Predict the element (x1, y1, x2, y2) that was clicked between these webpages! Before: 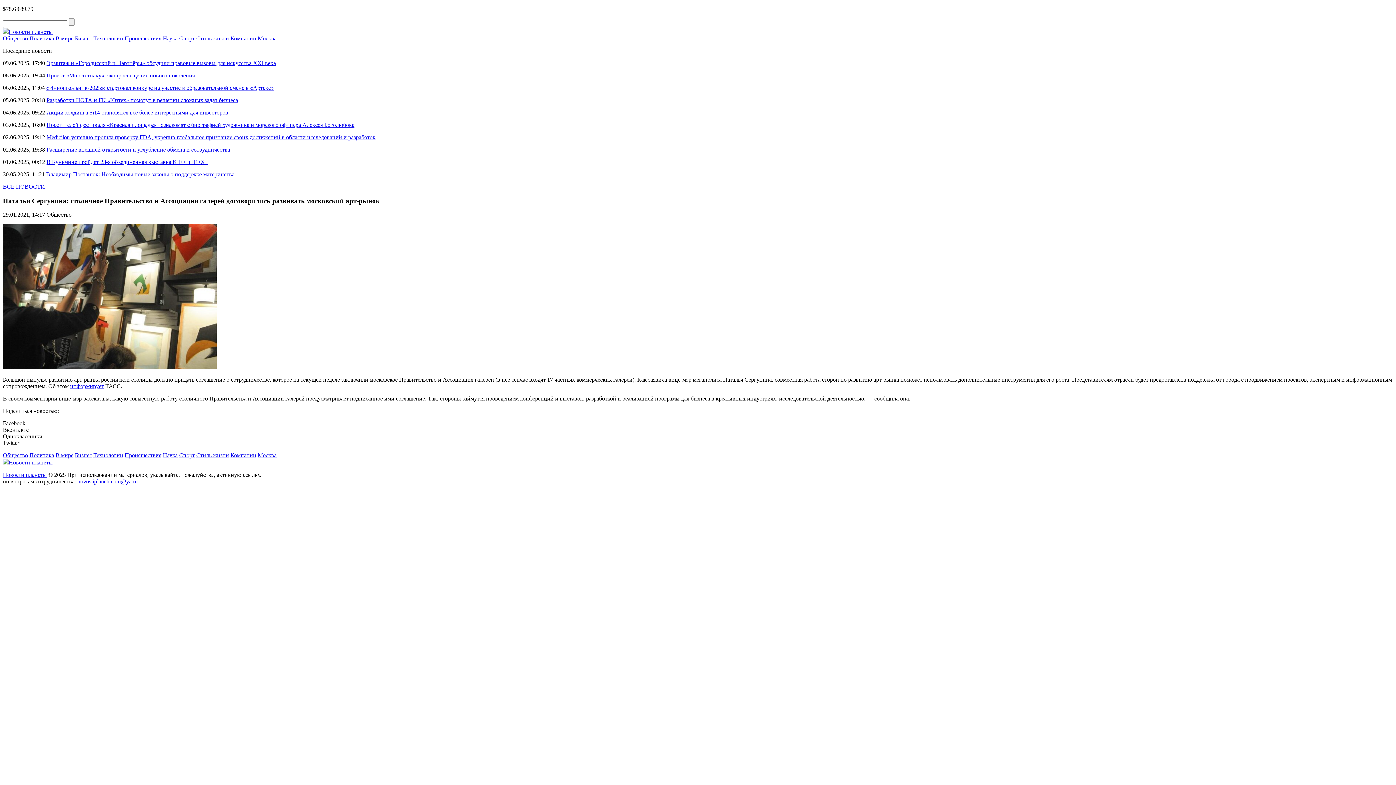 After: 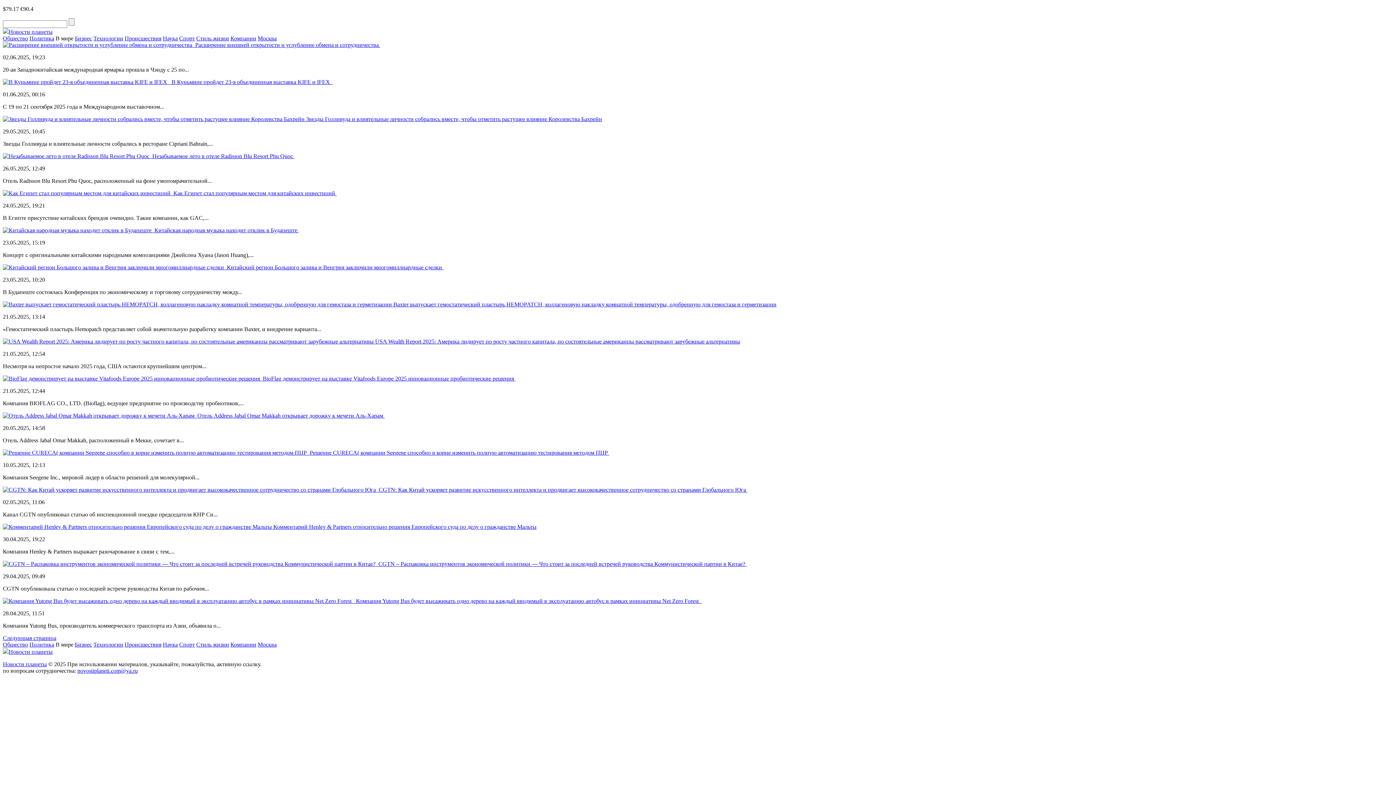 Action: bbox: (55, 35, 73, 41) label: В мире